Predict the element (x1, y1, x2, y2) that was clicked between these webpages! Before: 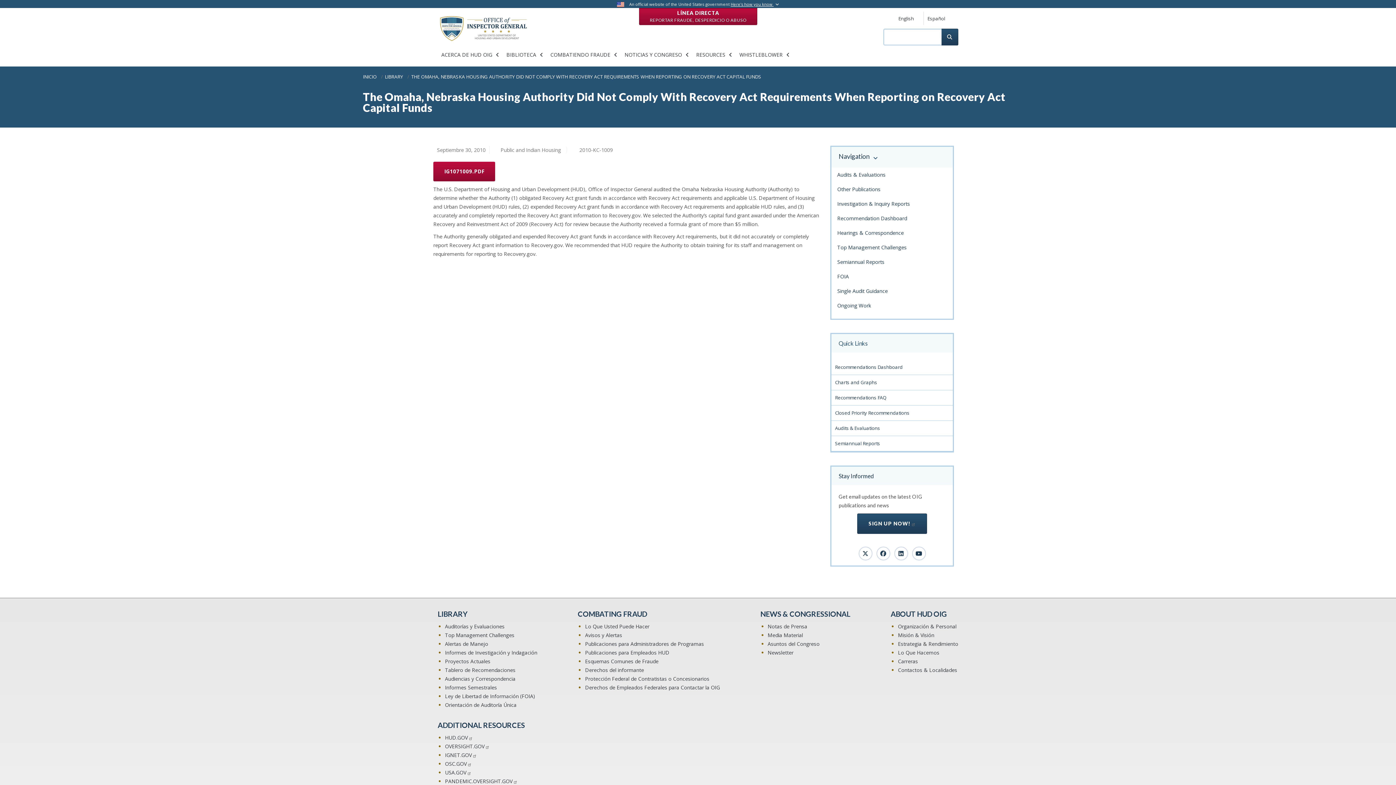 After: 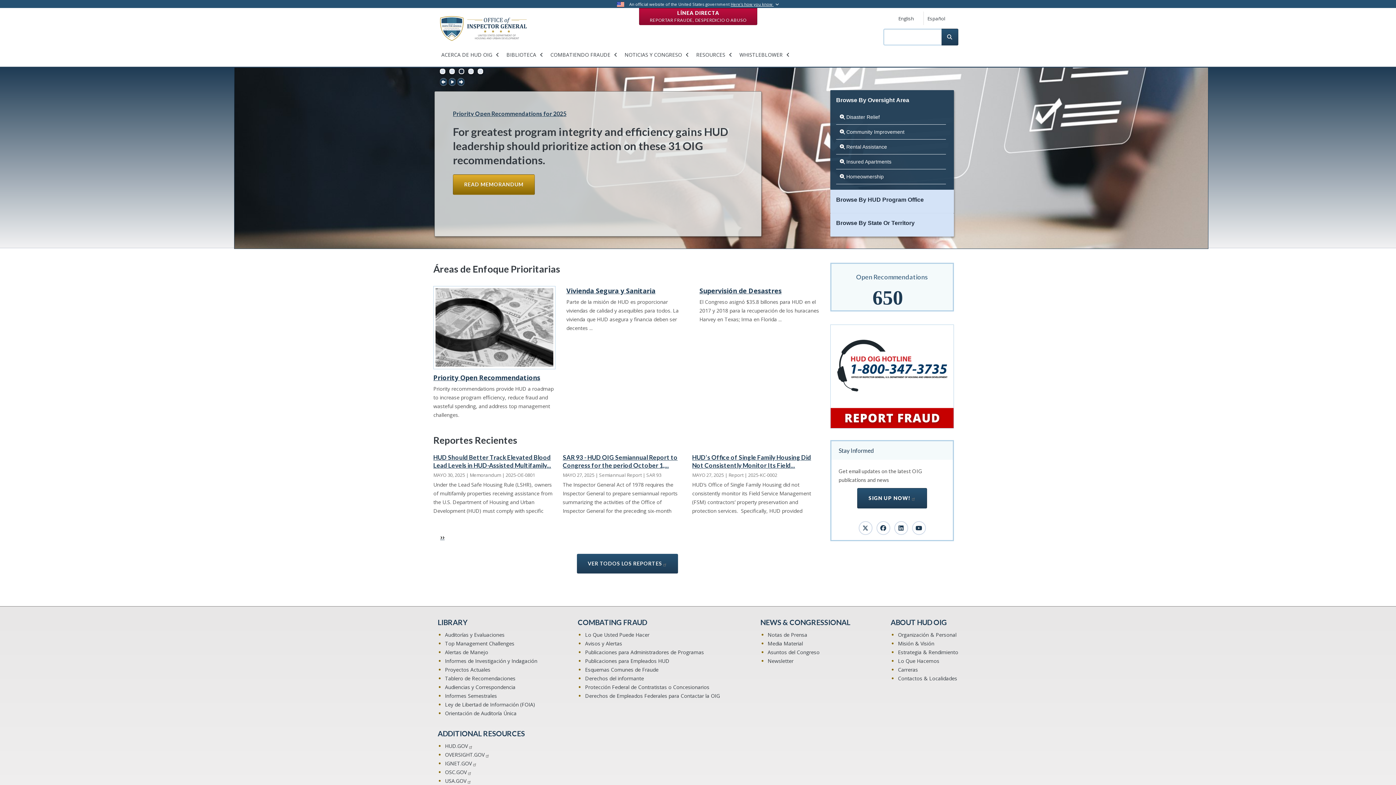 Action: bbox: (437, 8, 528, 45)